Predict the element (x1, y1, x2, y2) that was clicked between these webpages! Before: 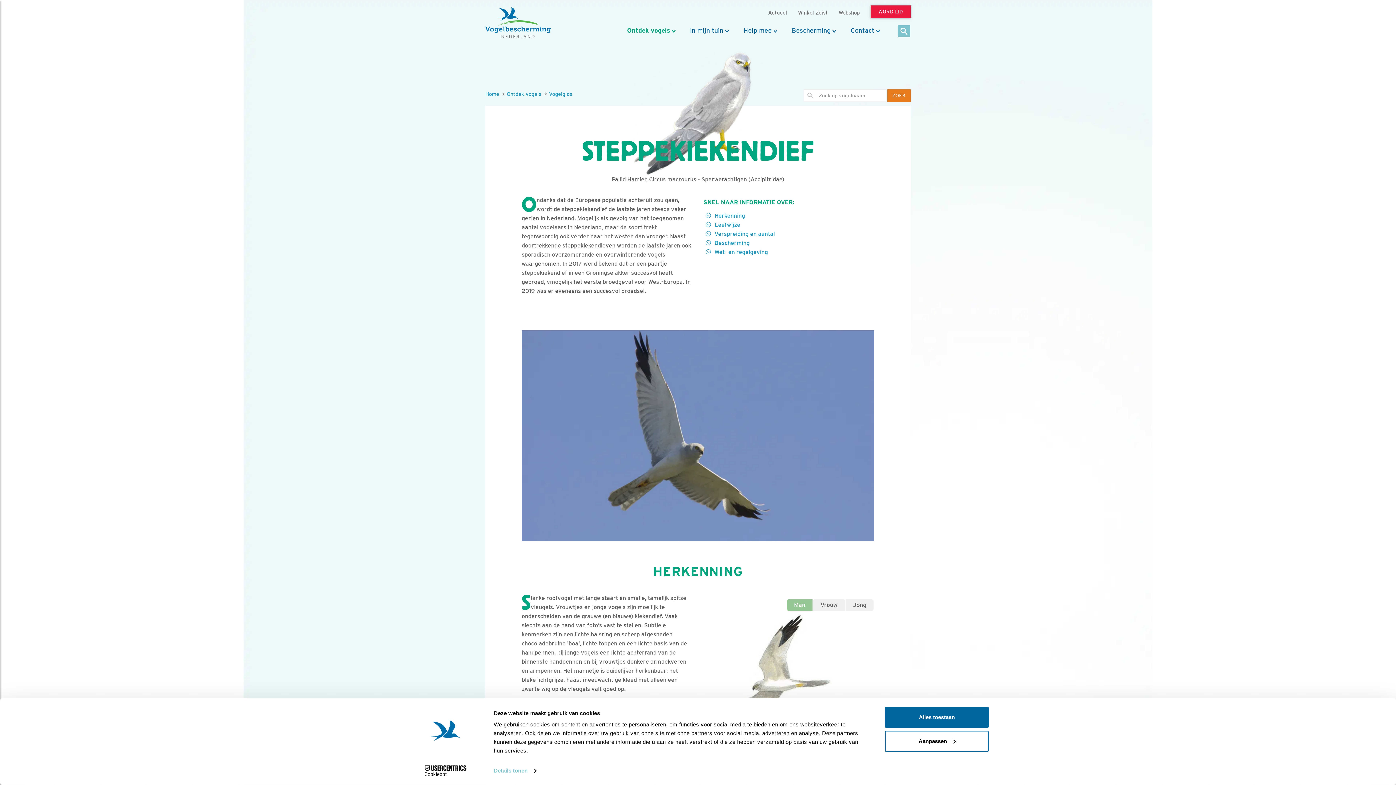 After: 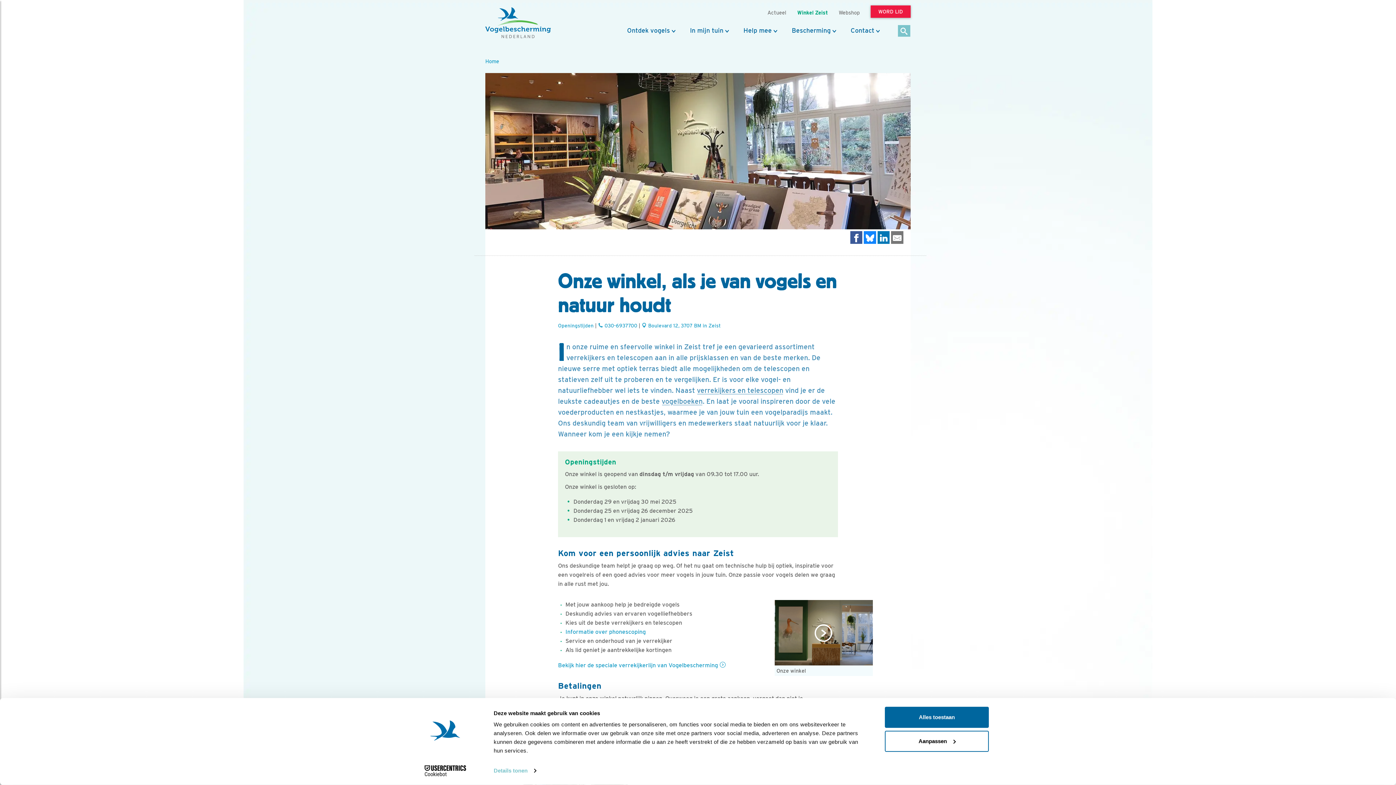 Action: bbox: (792, 3, 833, 21) label: Winkel Zeist